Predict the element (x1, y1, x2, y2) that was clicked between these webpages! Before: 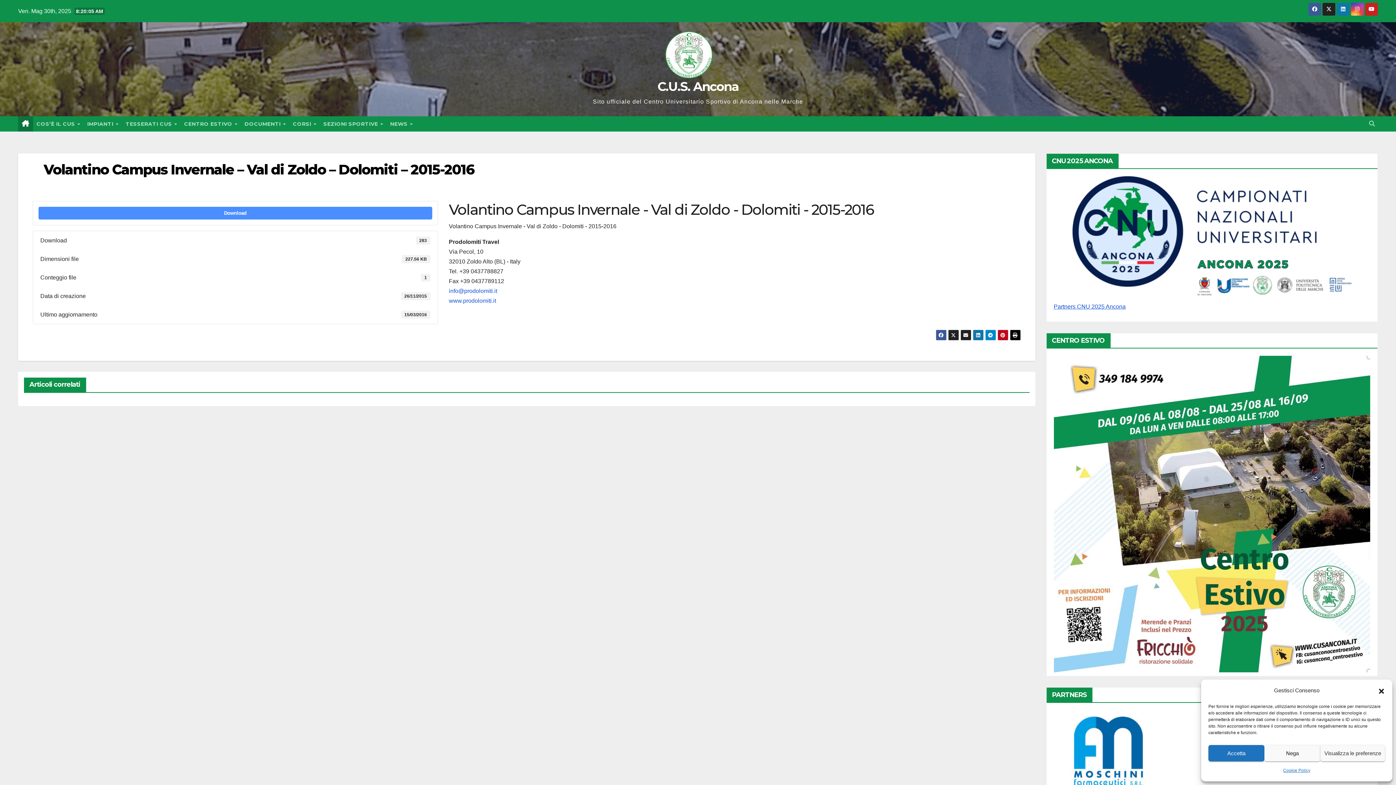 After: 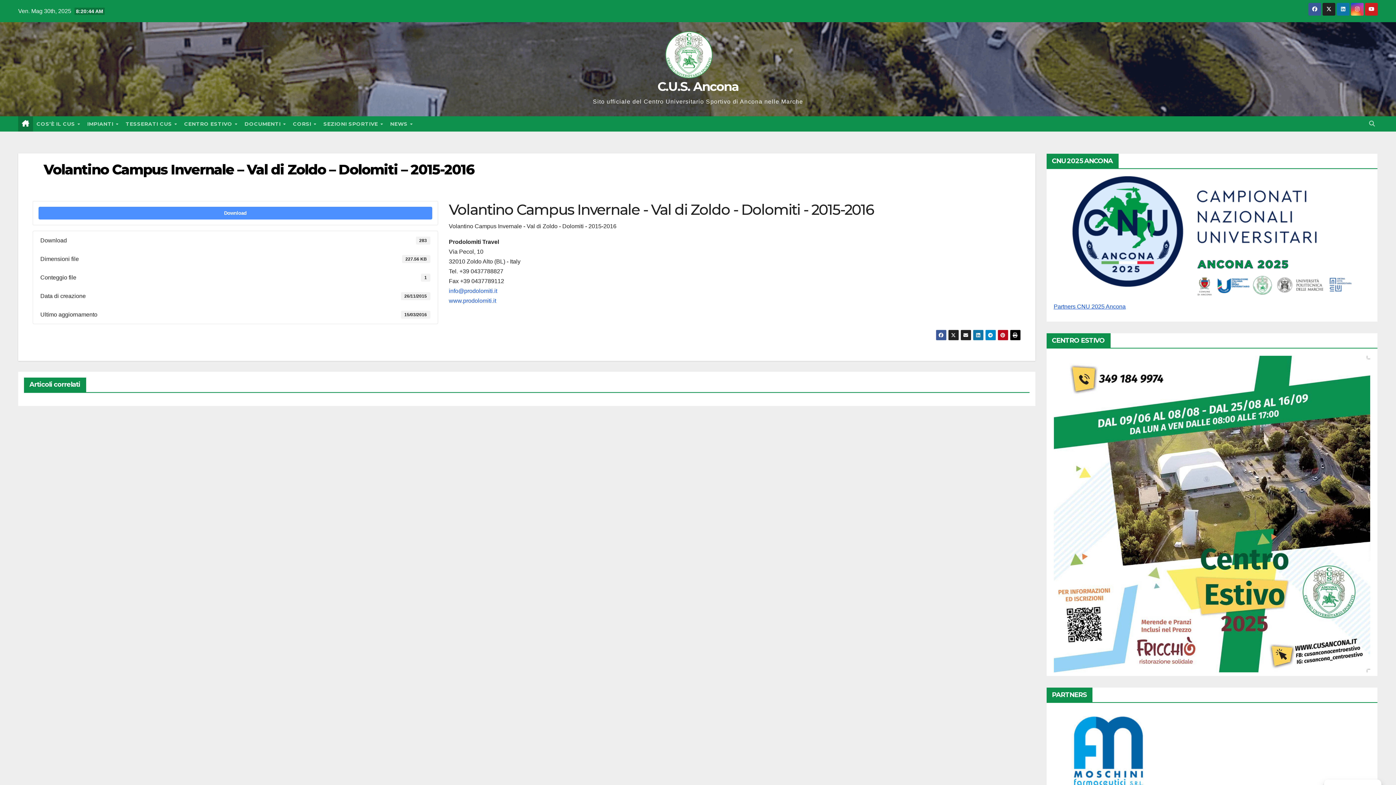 Action: bbox: (1378, 687, 1385, 694) label: Chiudi la finestra di dialogo